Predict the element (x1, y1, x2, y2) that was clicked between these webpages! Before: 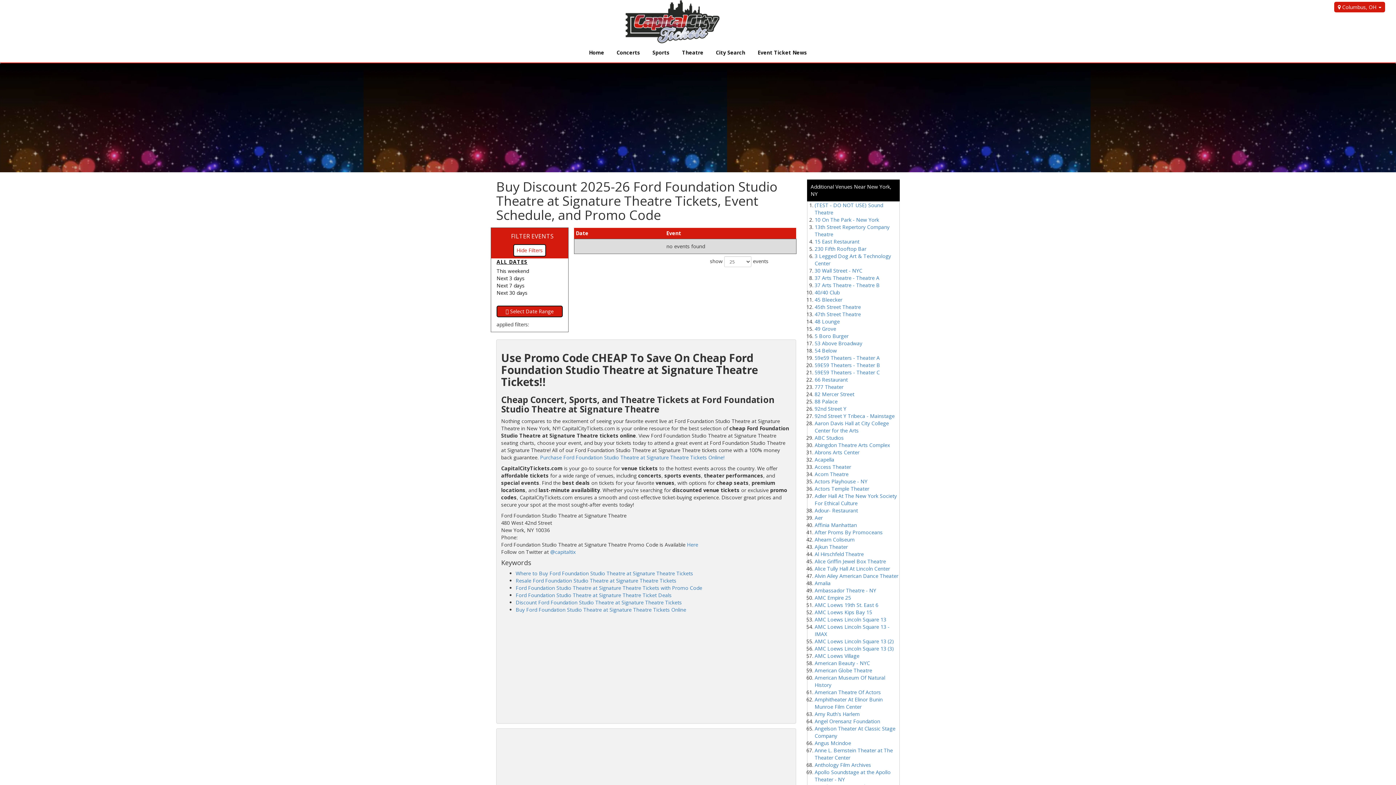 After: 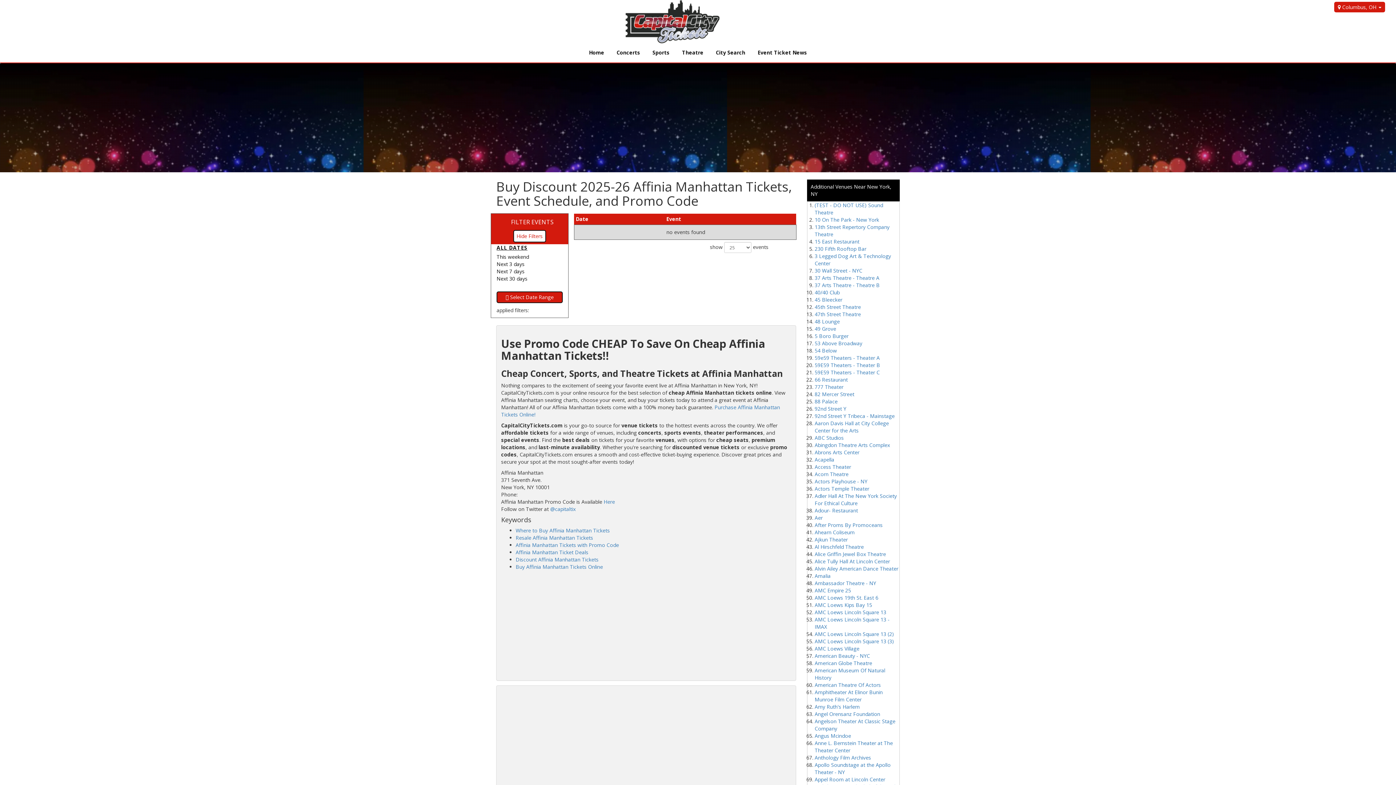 Action: bbox: (814, 521, 857, 528) label: Affinia Manhattan